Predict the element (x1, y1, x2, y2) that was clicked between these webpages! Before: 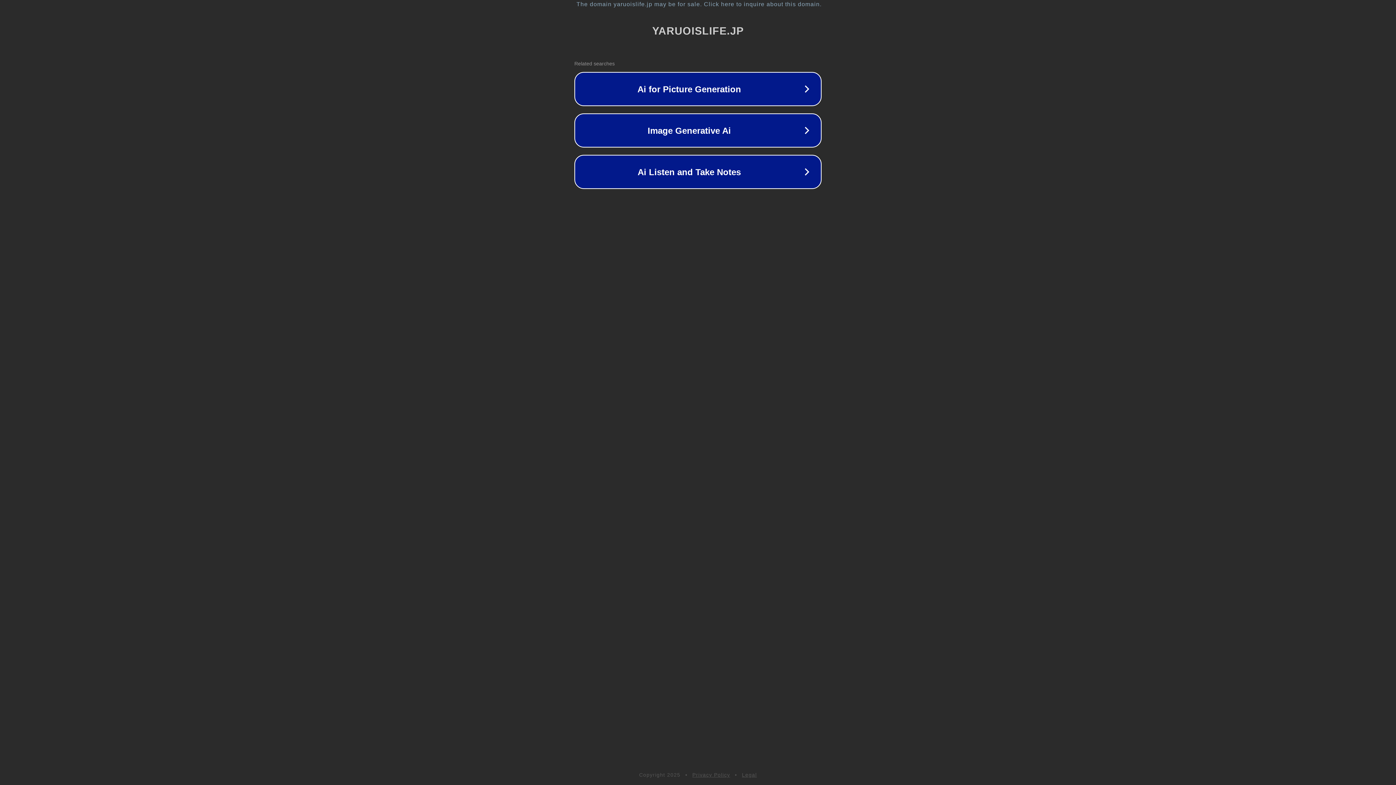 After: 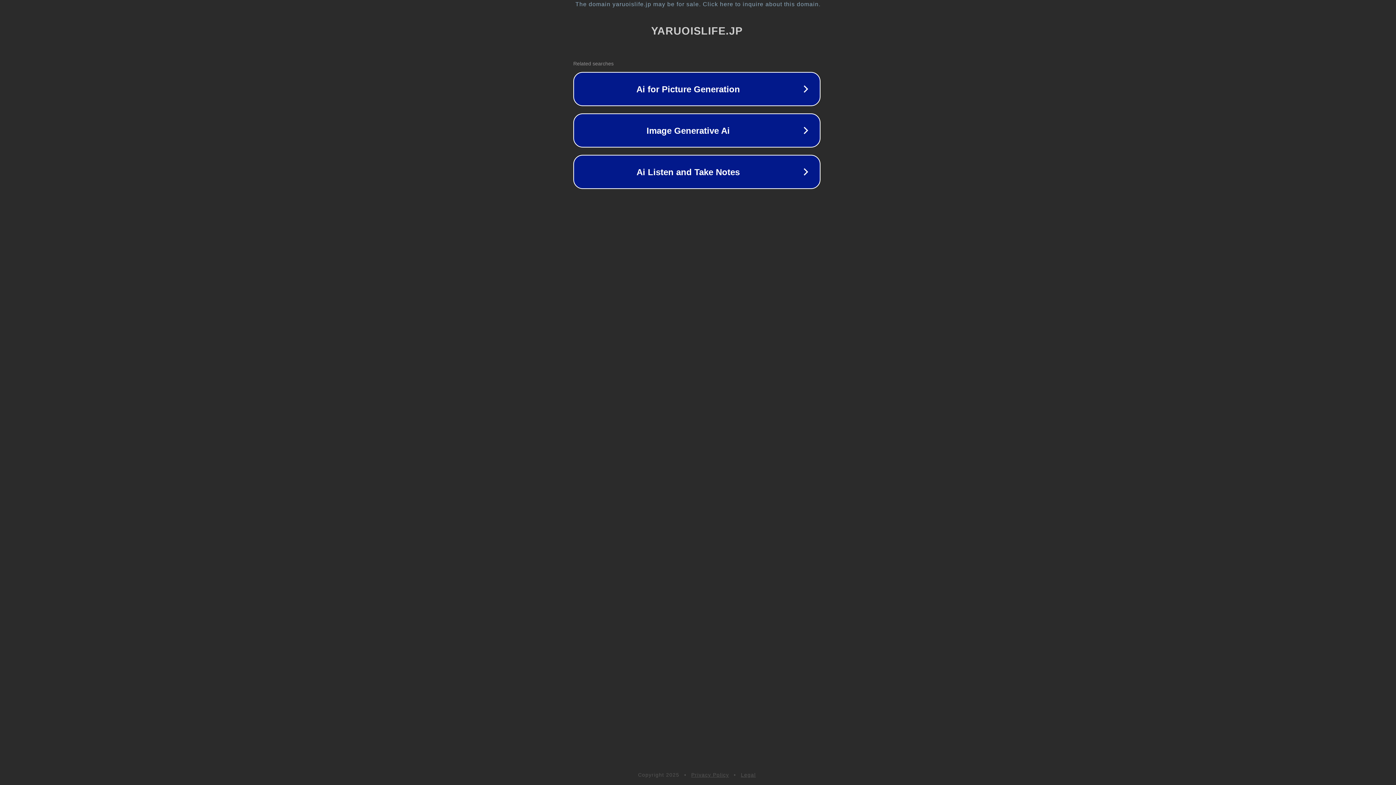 Action: bbox: (1, 1, 1397, 7) label: The domain yaruoislife.jp may be for sale. Click here to inquire about this domain.